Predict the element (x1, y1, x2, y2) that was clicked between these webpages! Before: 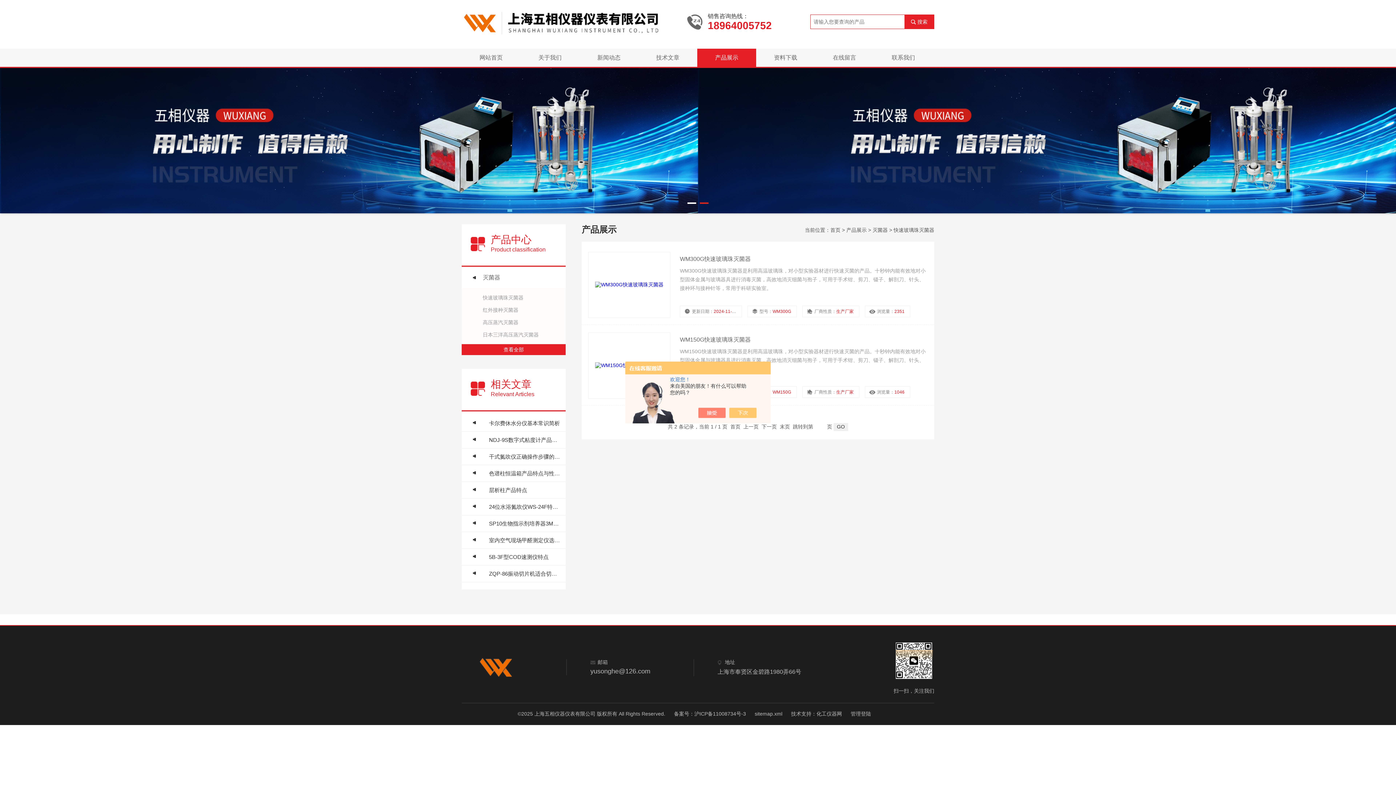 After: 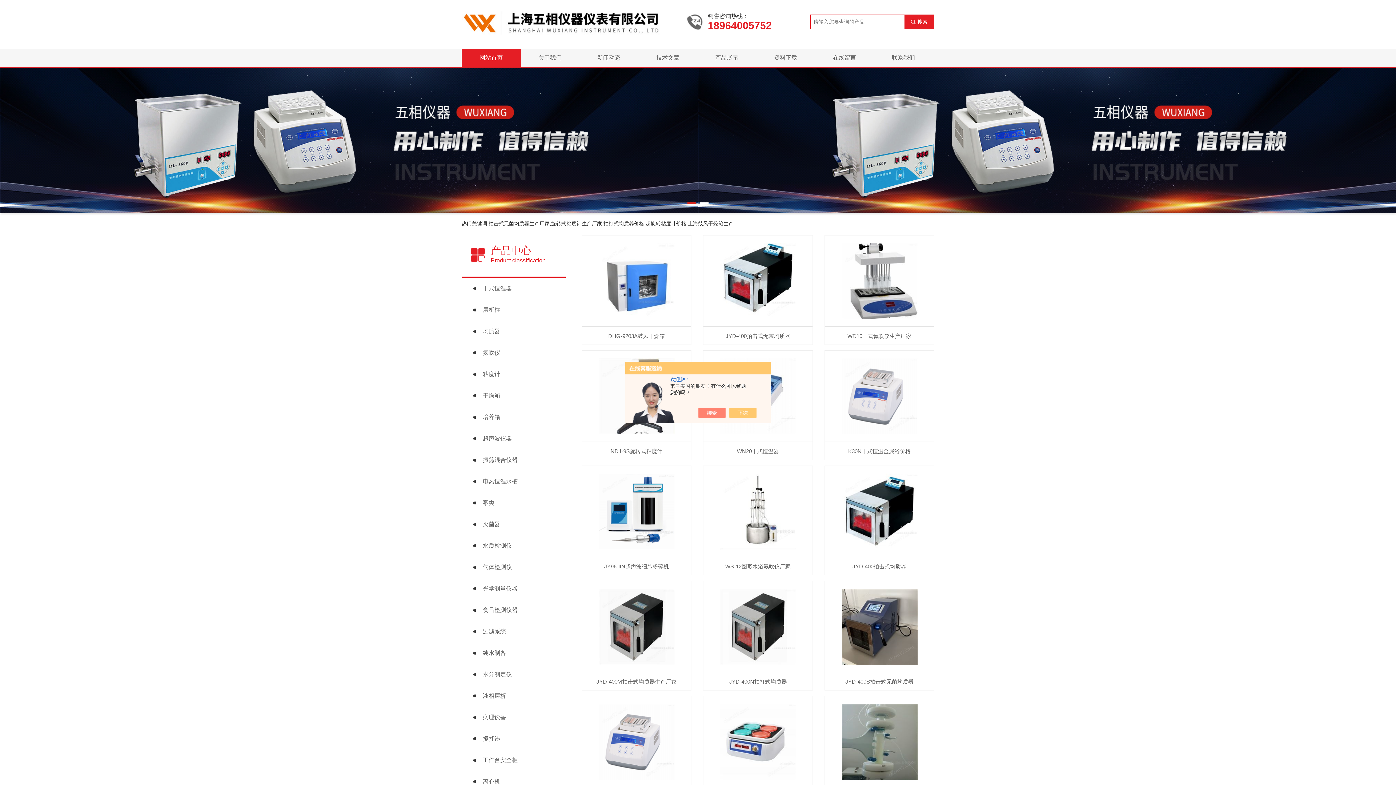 Action: label: 网站首页 bbox: (461, 48, 520, 66)